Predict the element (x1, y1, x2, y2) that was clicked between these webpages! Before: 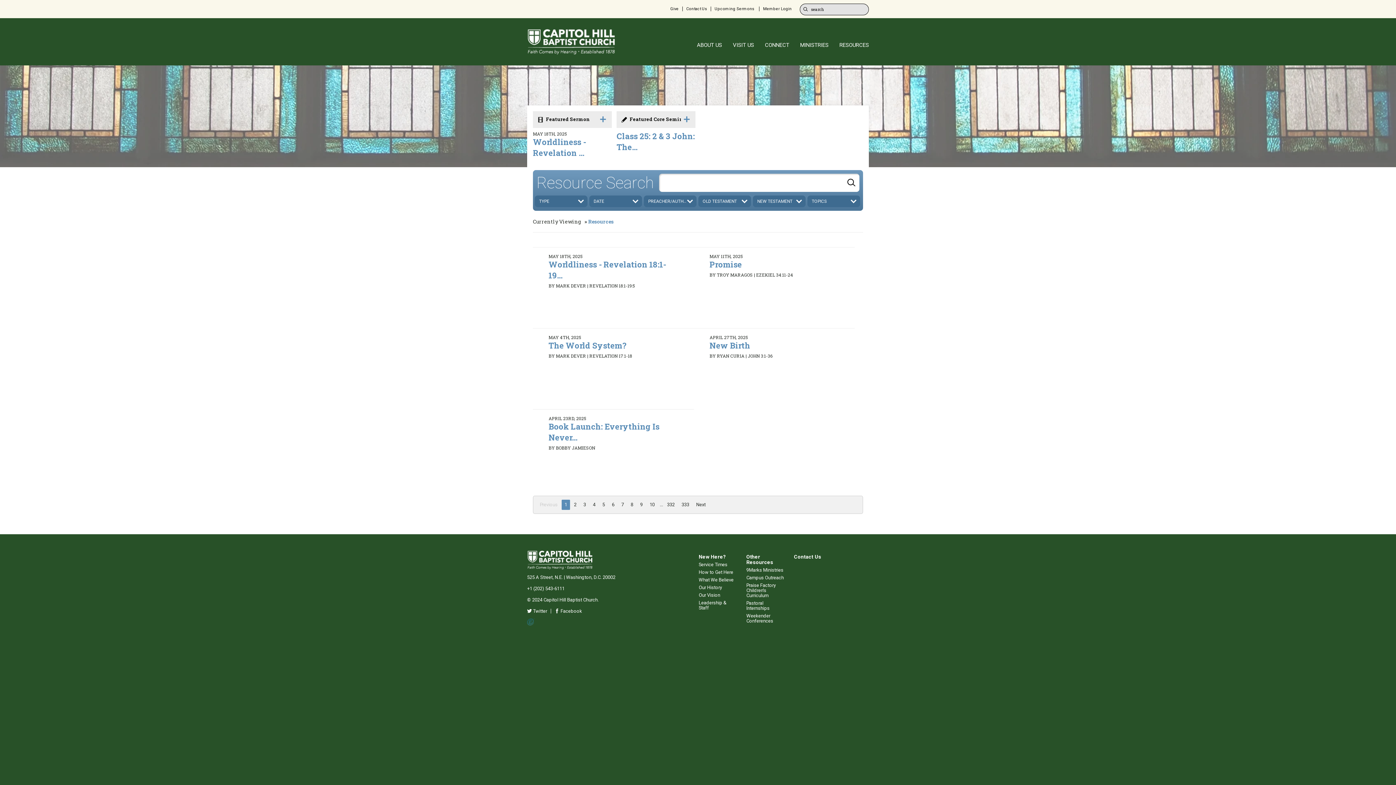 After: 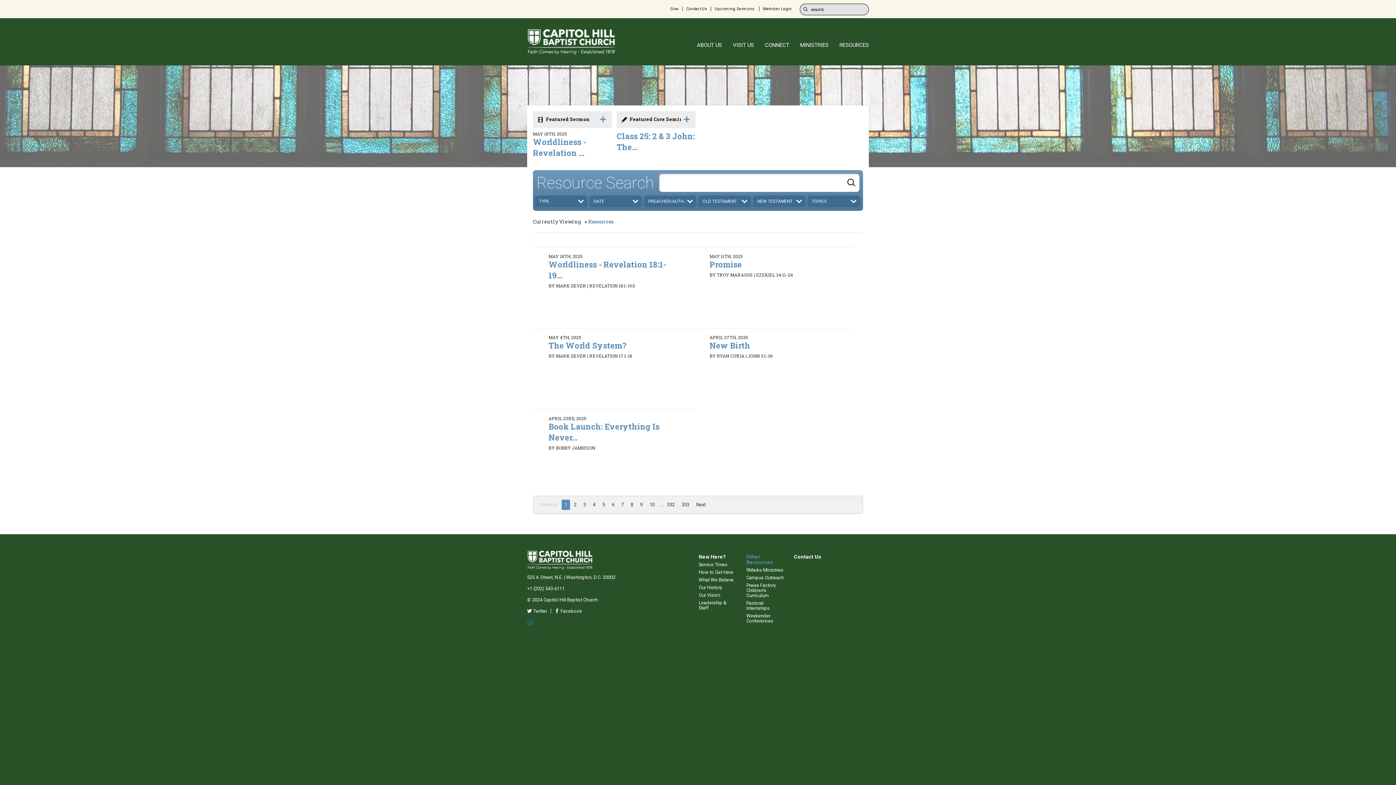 Action: label: Other Resources bbox: (746, 554, 773, 565)